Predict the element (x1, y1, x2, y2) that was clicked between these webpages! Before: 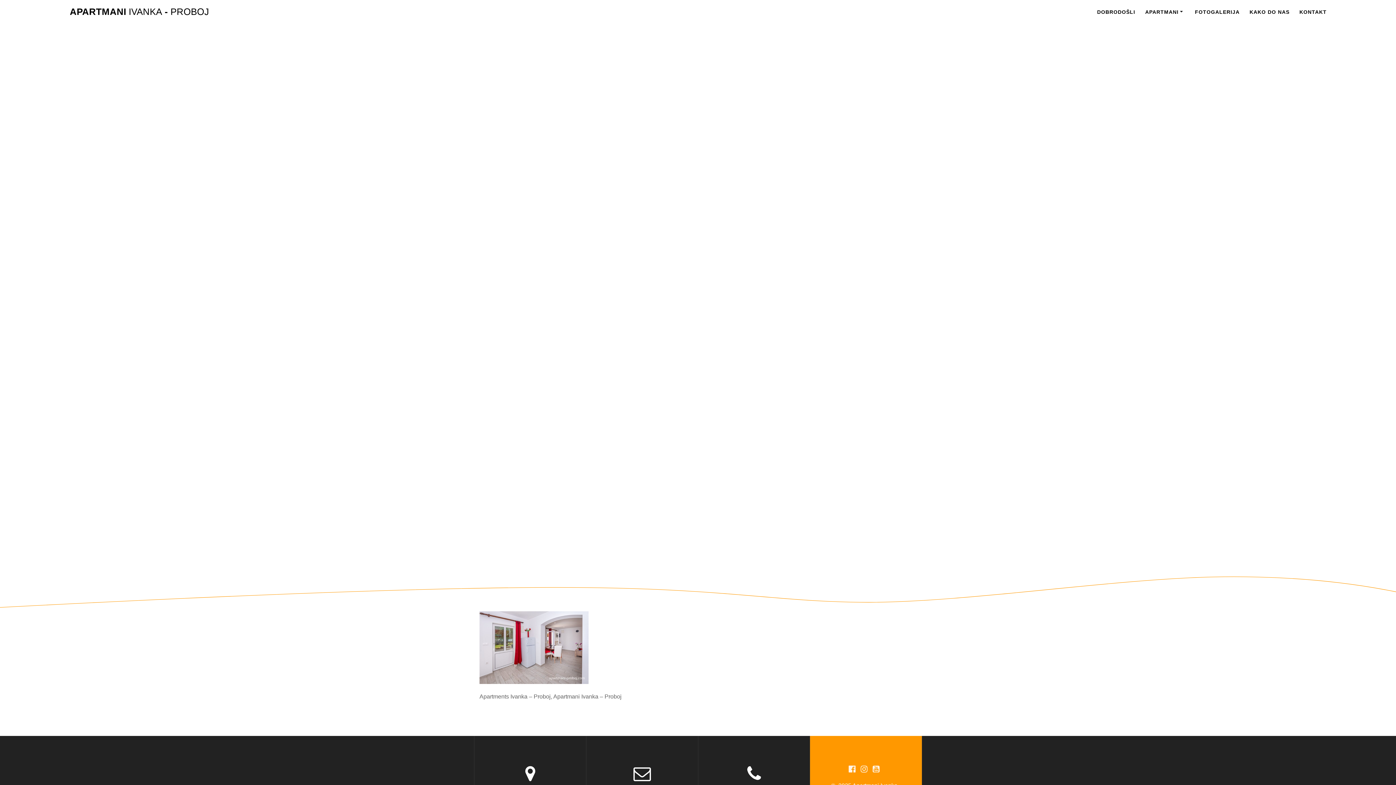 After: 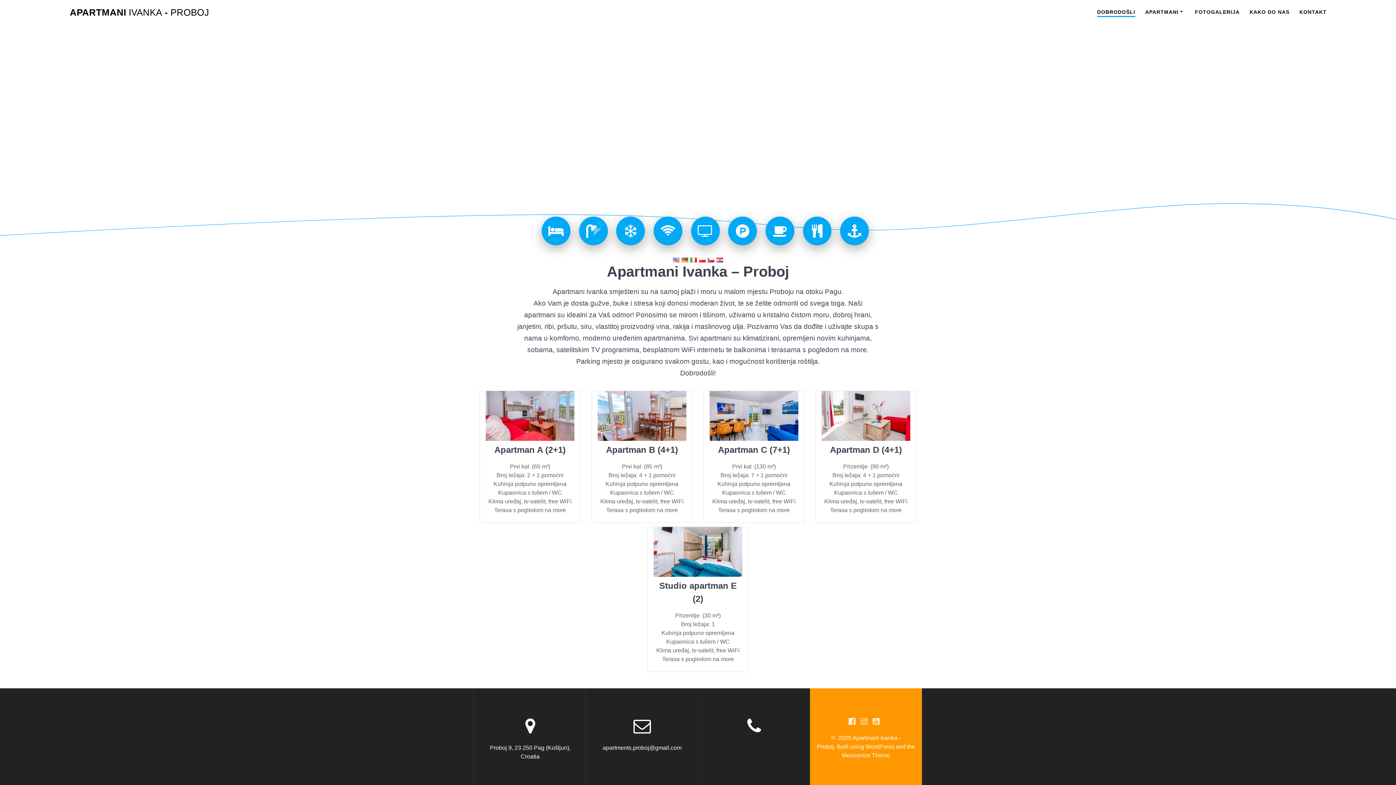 Action: bbox: (1097, 7, 1135, 15) label: DOBRODOŠLI